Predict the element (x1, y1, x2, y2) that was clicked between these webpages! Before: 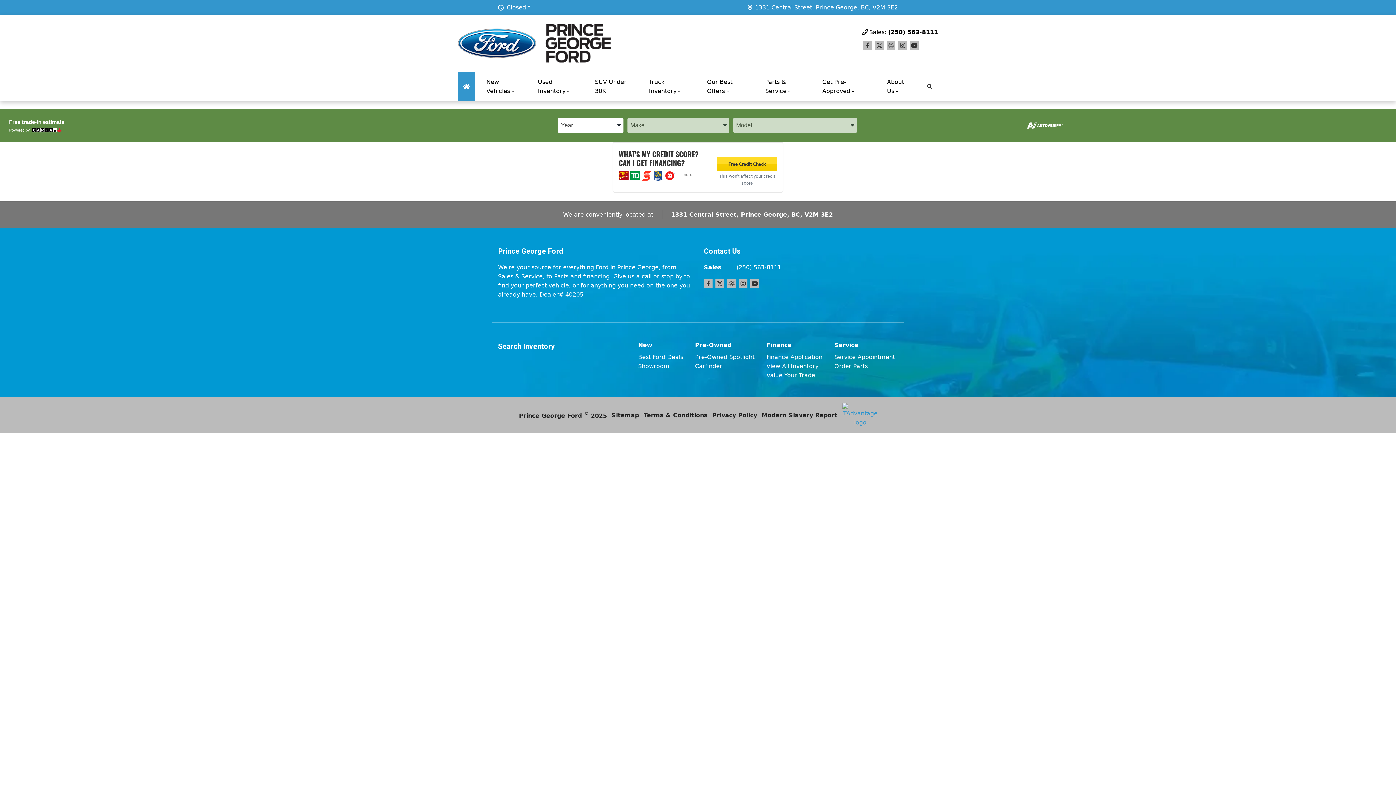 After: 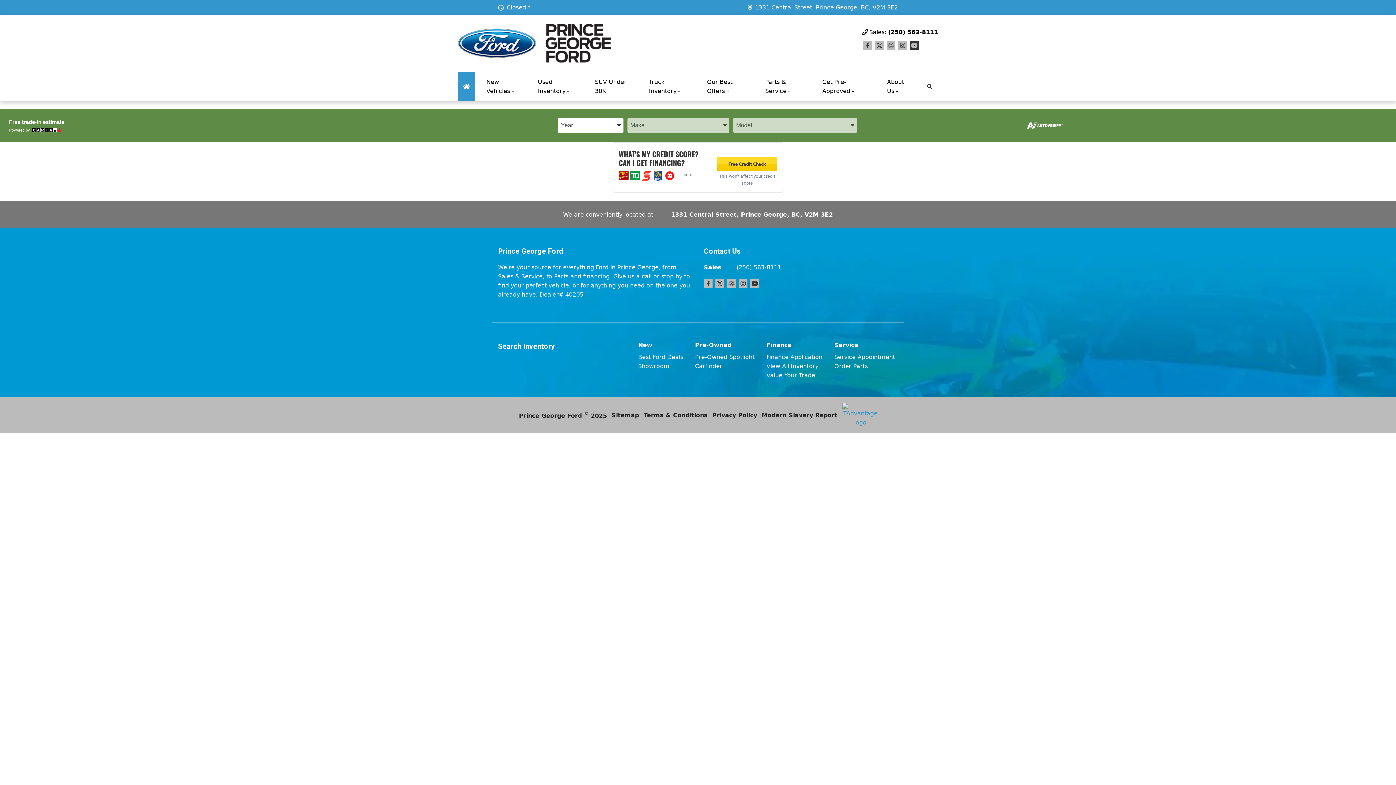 Action: label: Youtube bbox: (910, 41, 918, 49)